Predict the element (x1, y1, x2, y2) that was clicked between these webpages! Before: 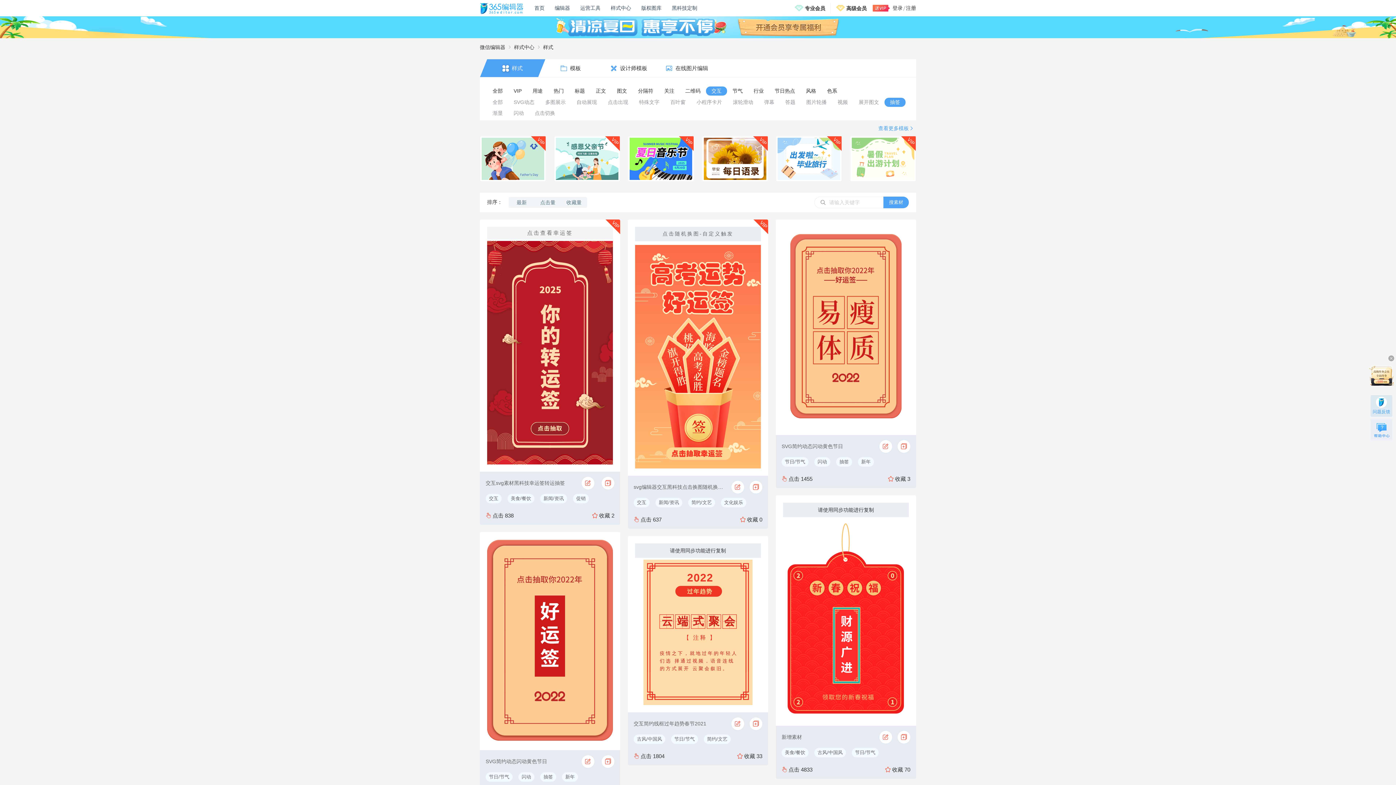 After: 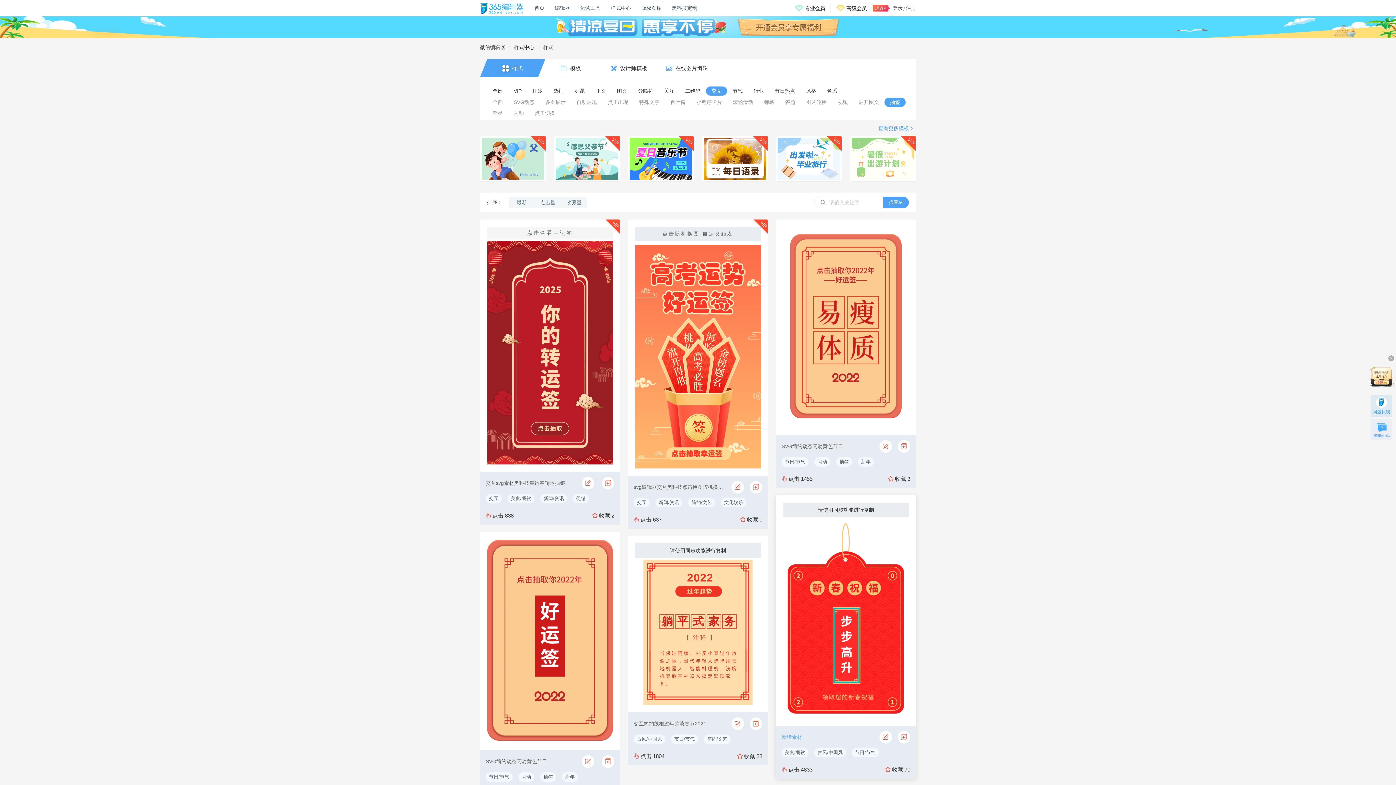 Action: bbox: (781, 733, 871, 741) label: 新增素材